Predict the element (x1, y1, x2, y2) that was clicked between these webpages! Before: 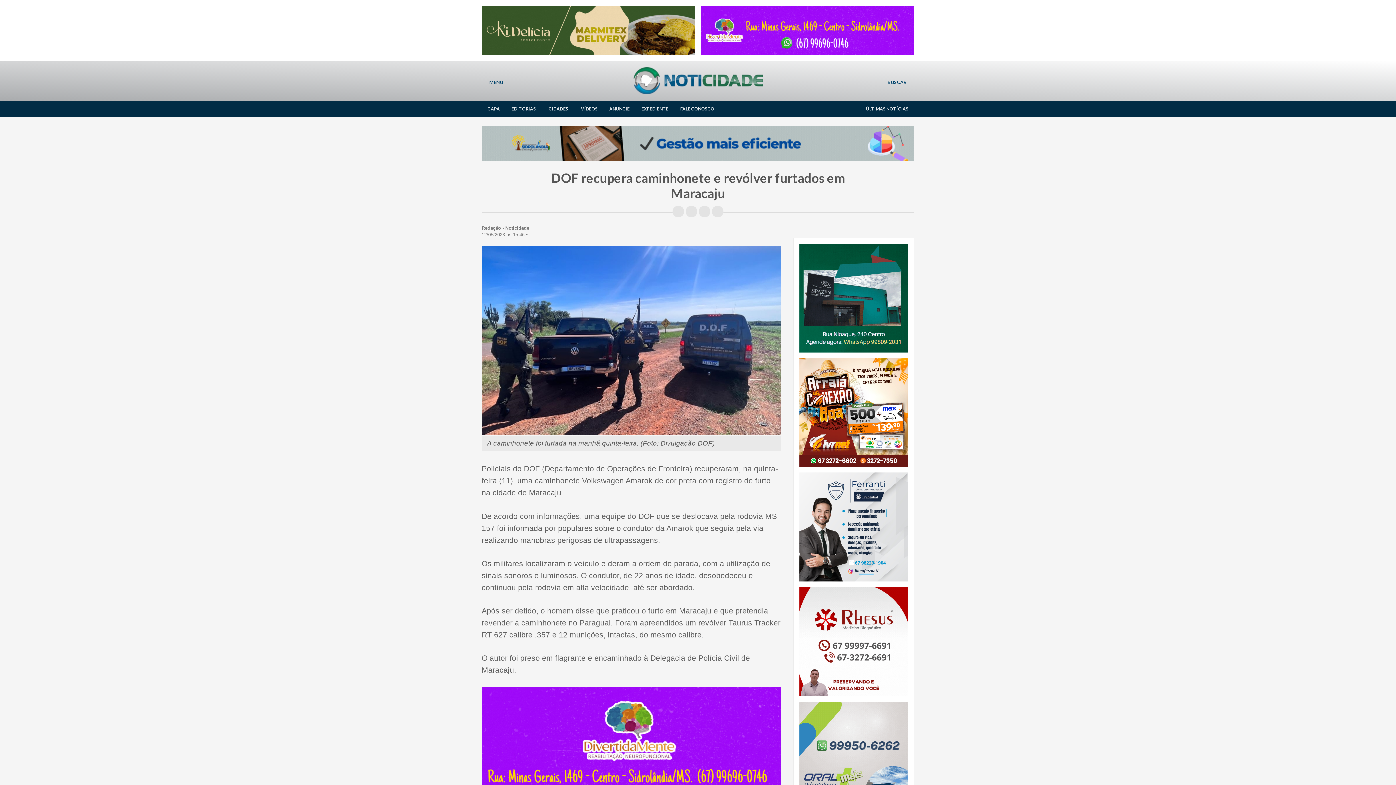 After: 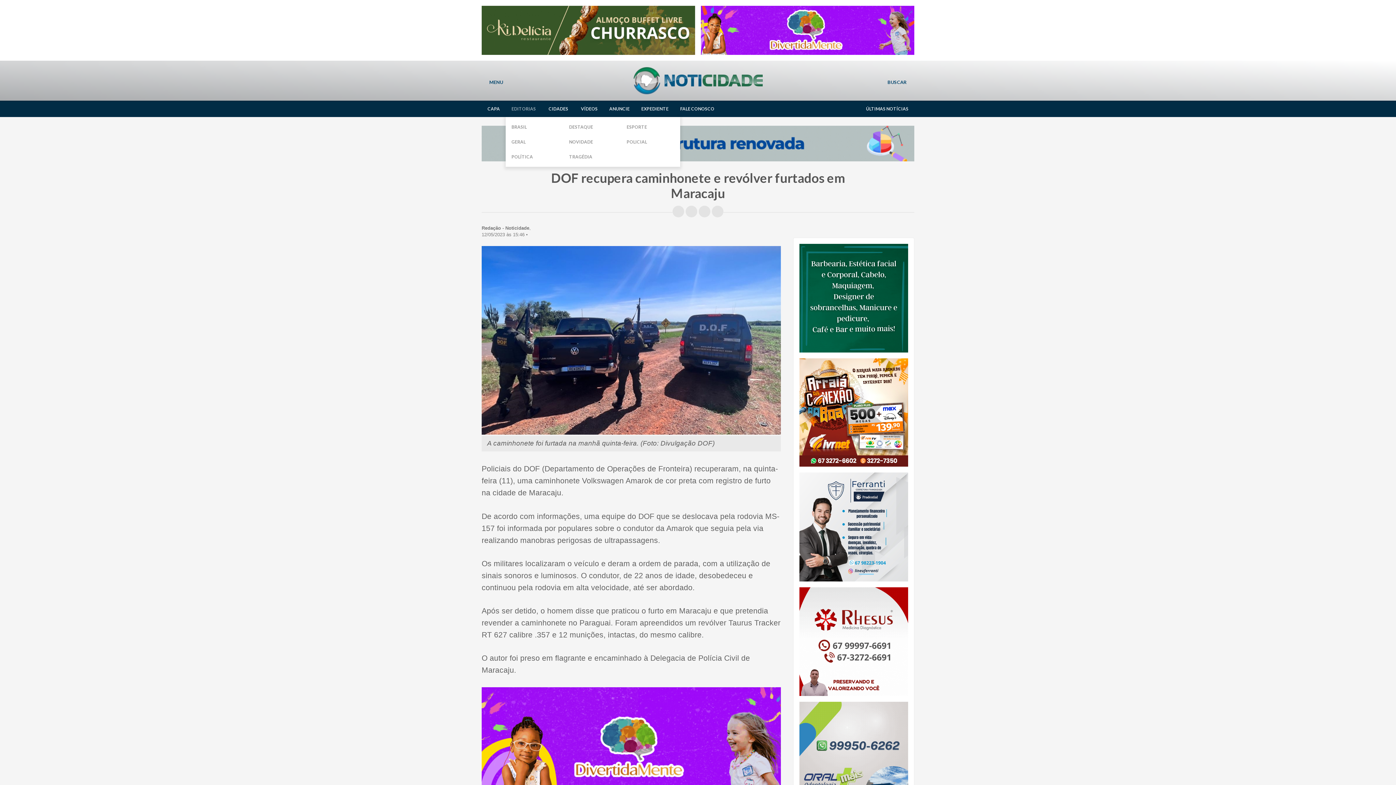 Action: bbox: (505, 101, 542, 116) label: EDITORIAS